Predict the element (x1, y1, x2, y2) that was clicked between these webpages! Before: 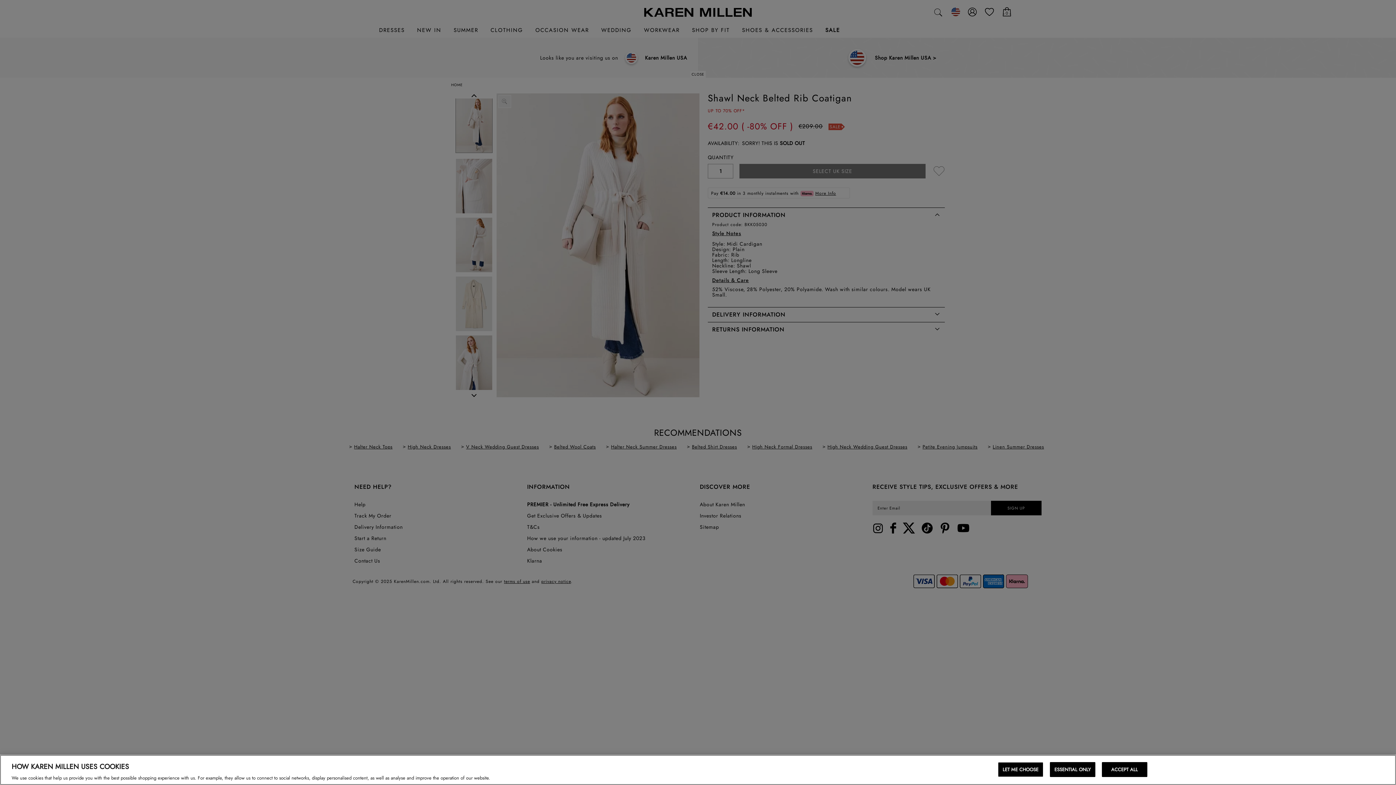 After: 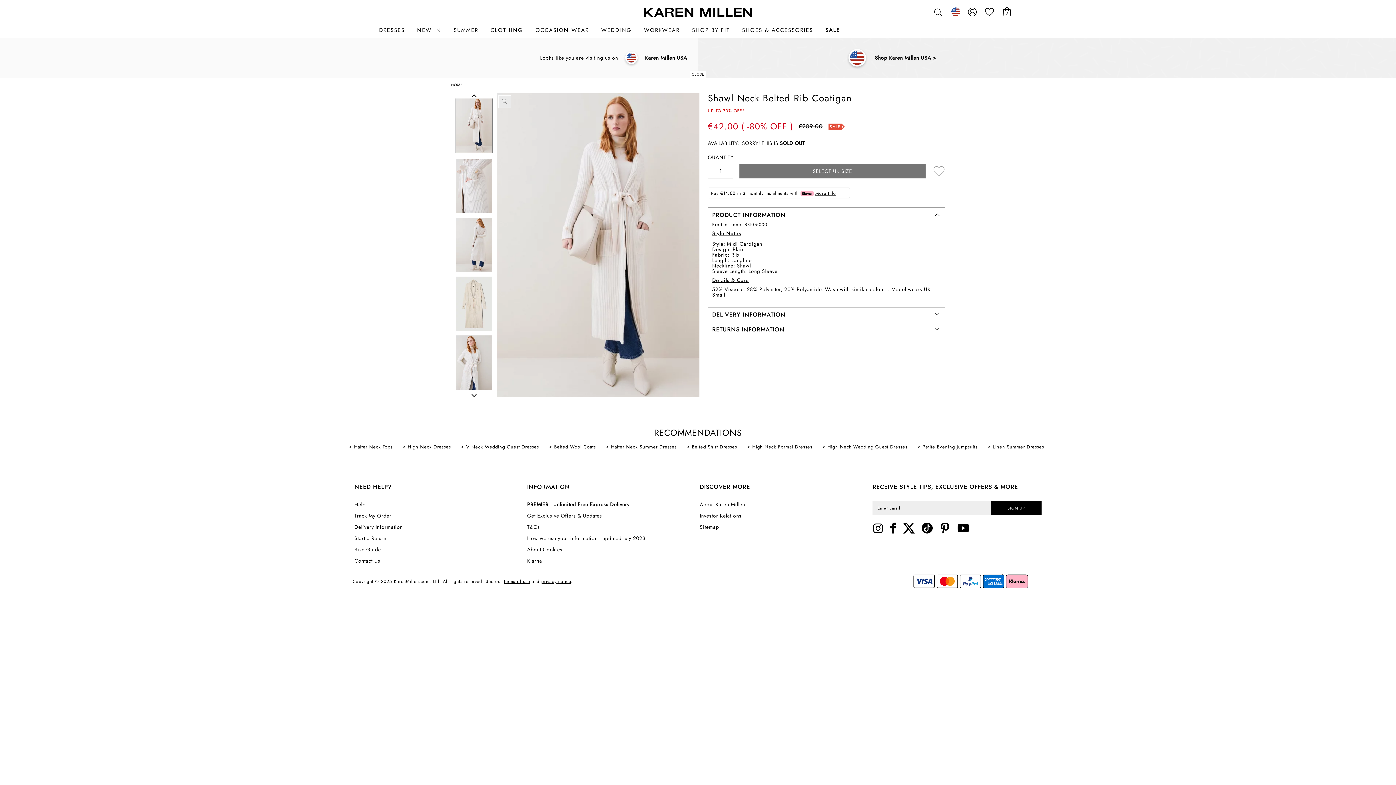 Action: bbox: (1102, 762, 1147, 777) label: ACCEPT ALL